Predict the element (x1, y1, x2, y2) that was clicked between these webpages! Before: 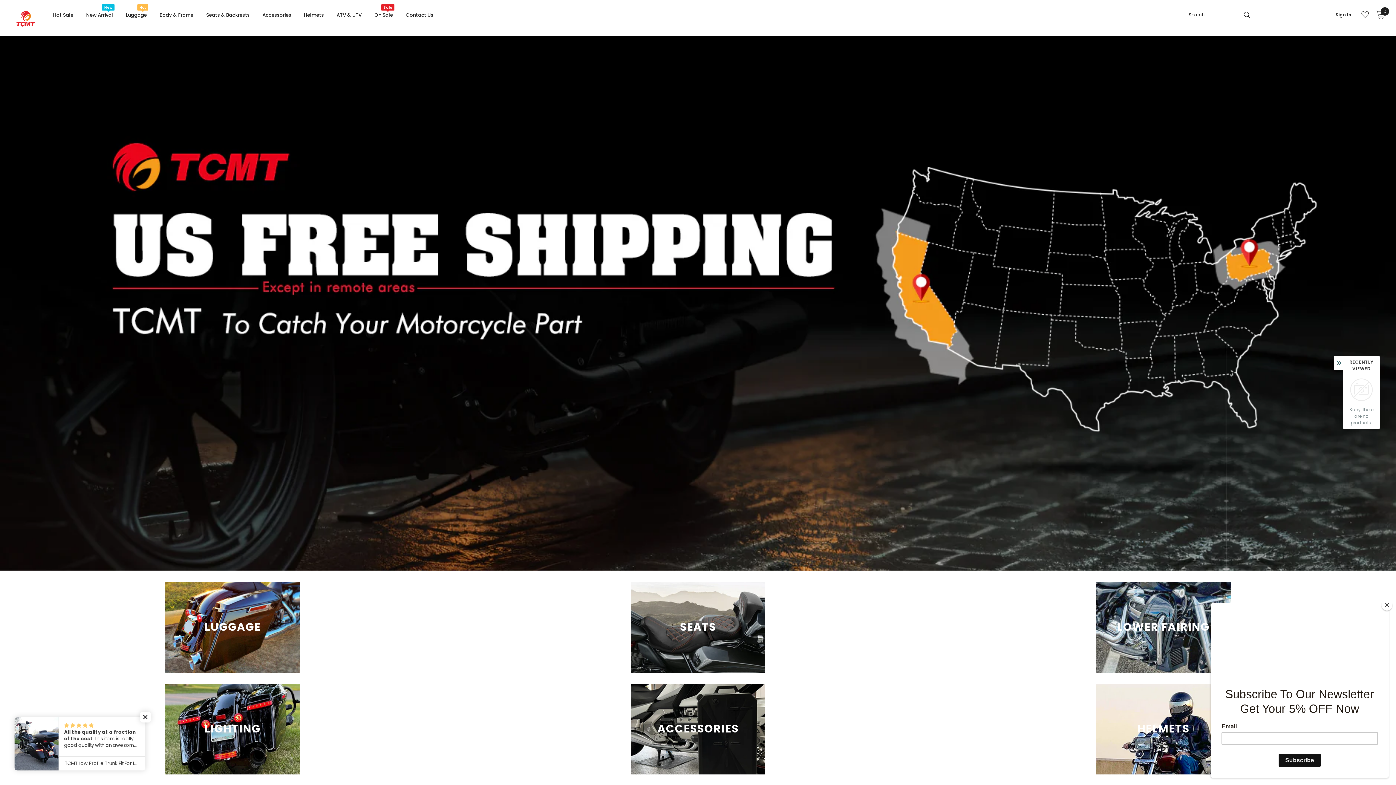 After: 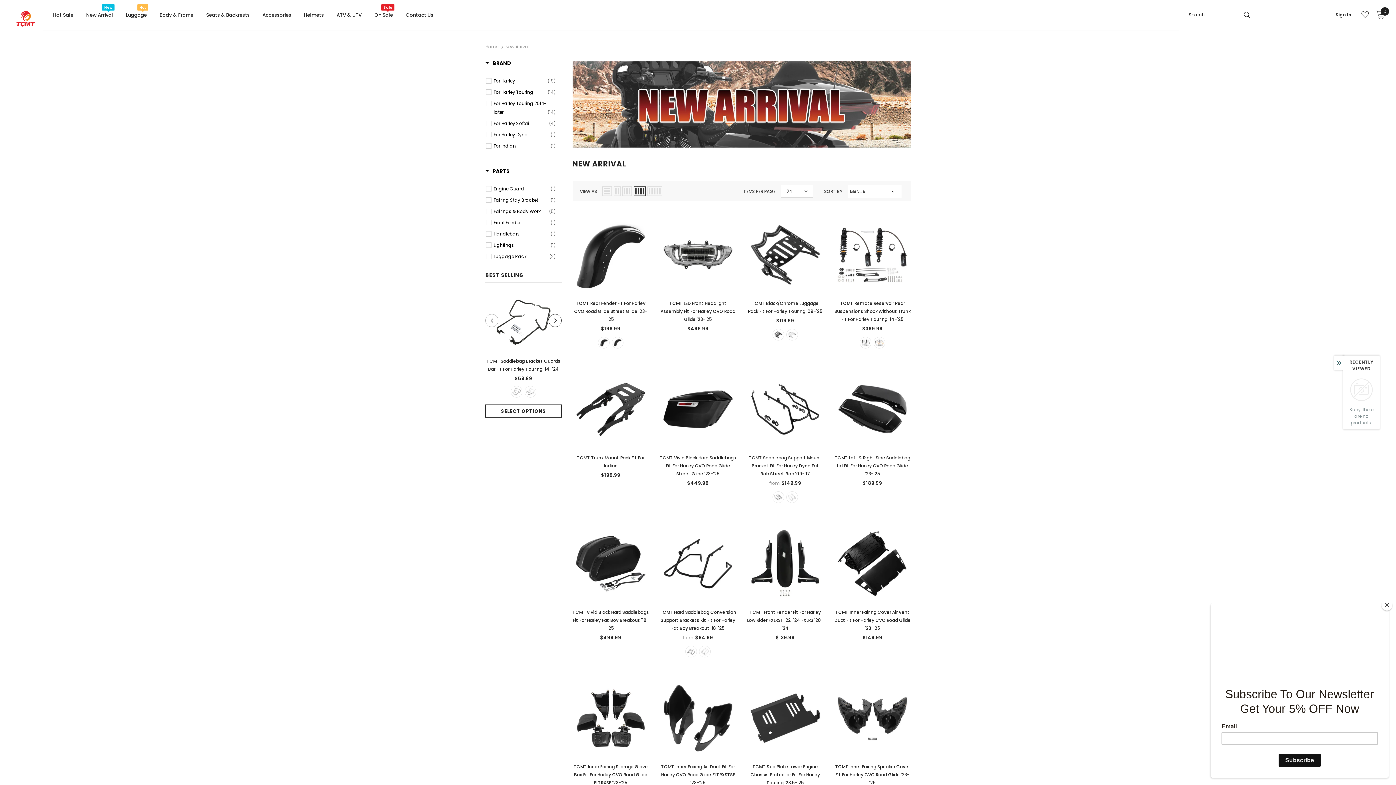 Action: bbox: (86, 6, 113, 29) label: New Arrival
New